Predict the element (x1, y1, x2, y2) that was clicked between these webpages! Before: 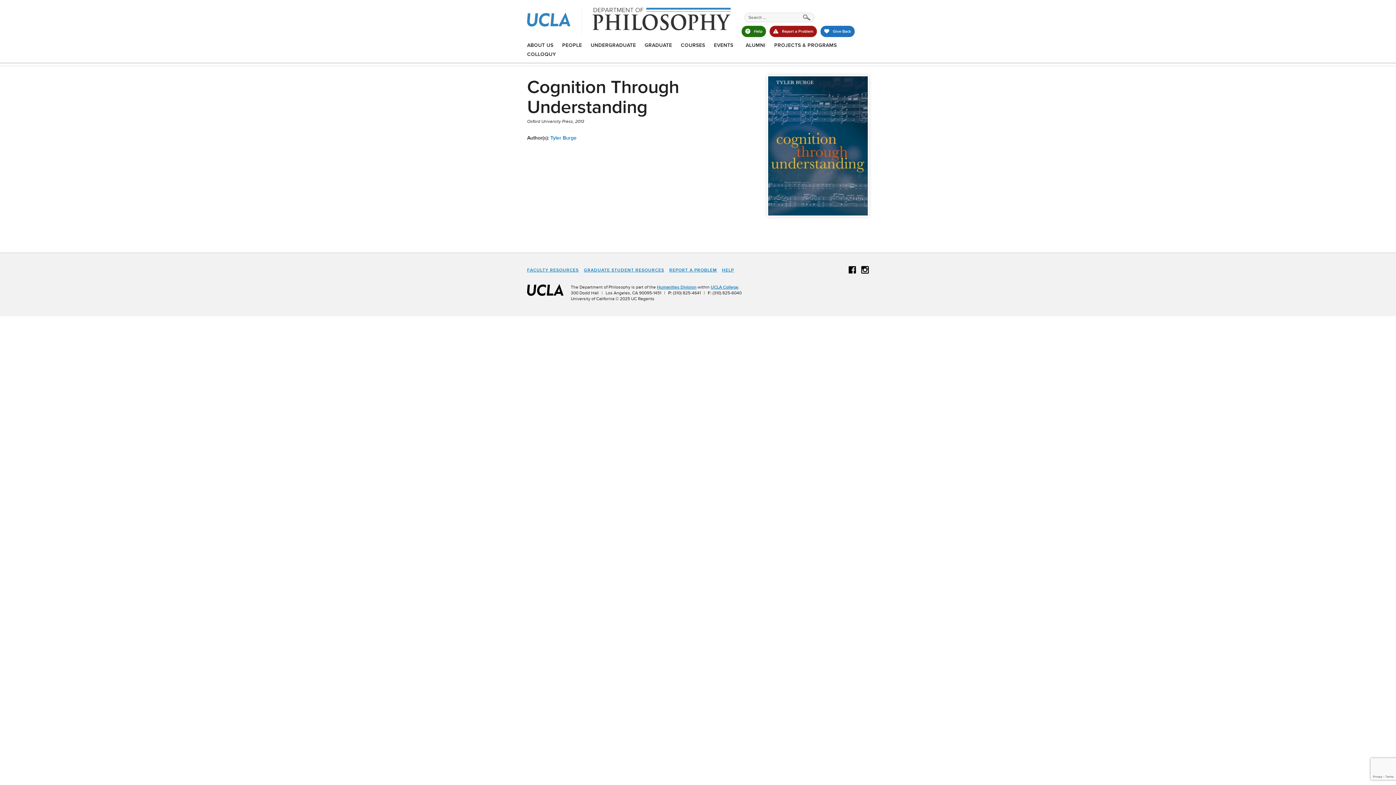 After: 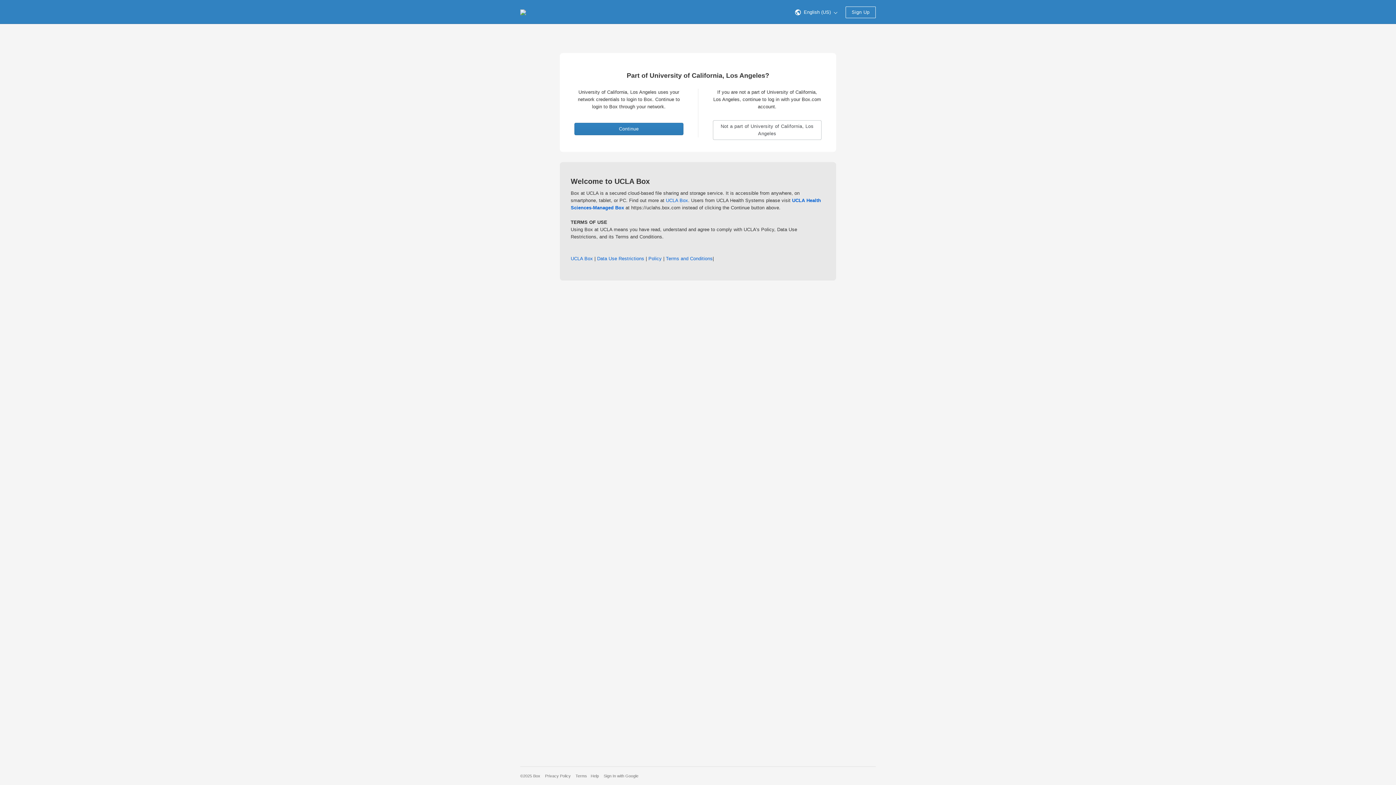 Action: bbox: (527, 267, 578, 272) label: FACULTY RESOURCES